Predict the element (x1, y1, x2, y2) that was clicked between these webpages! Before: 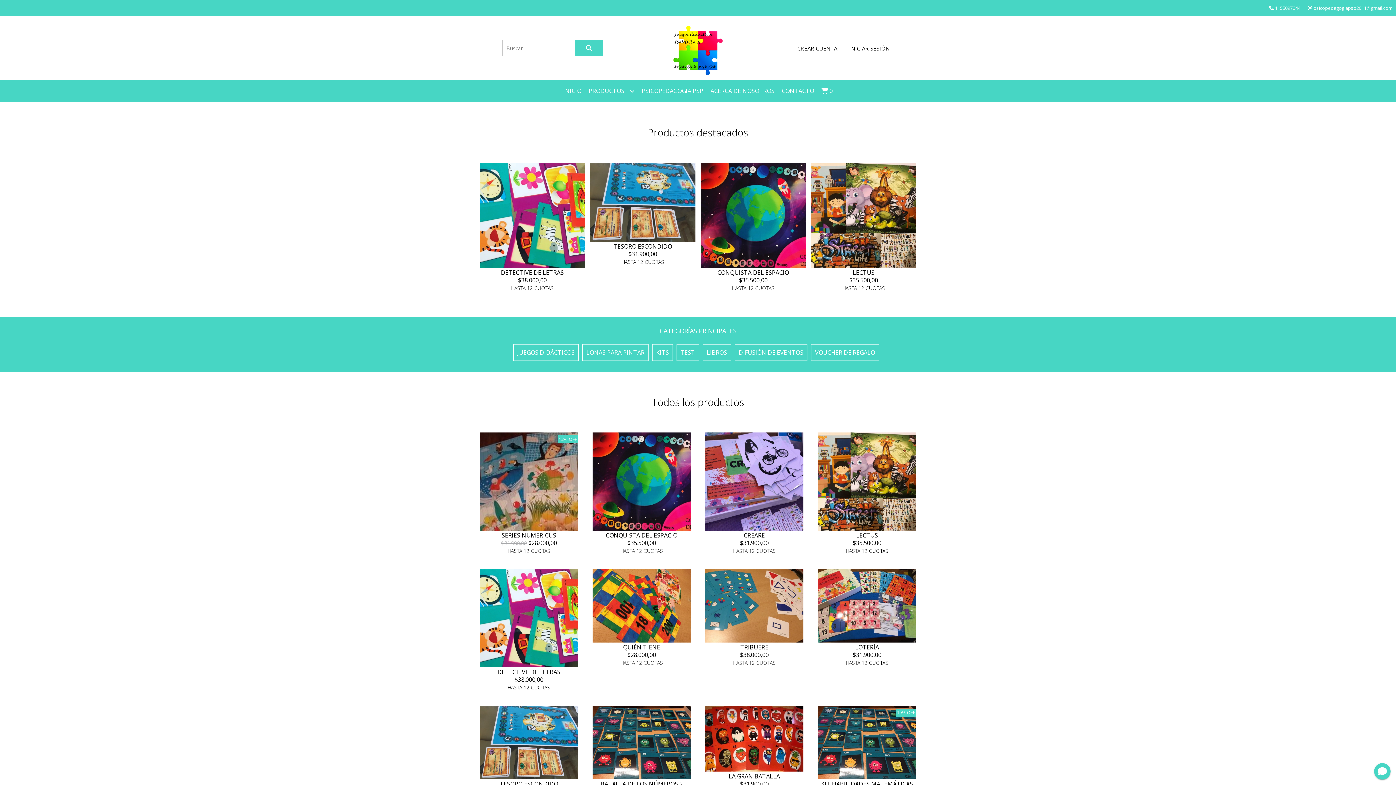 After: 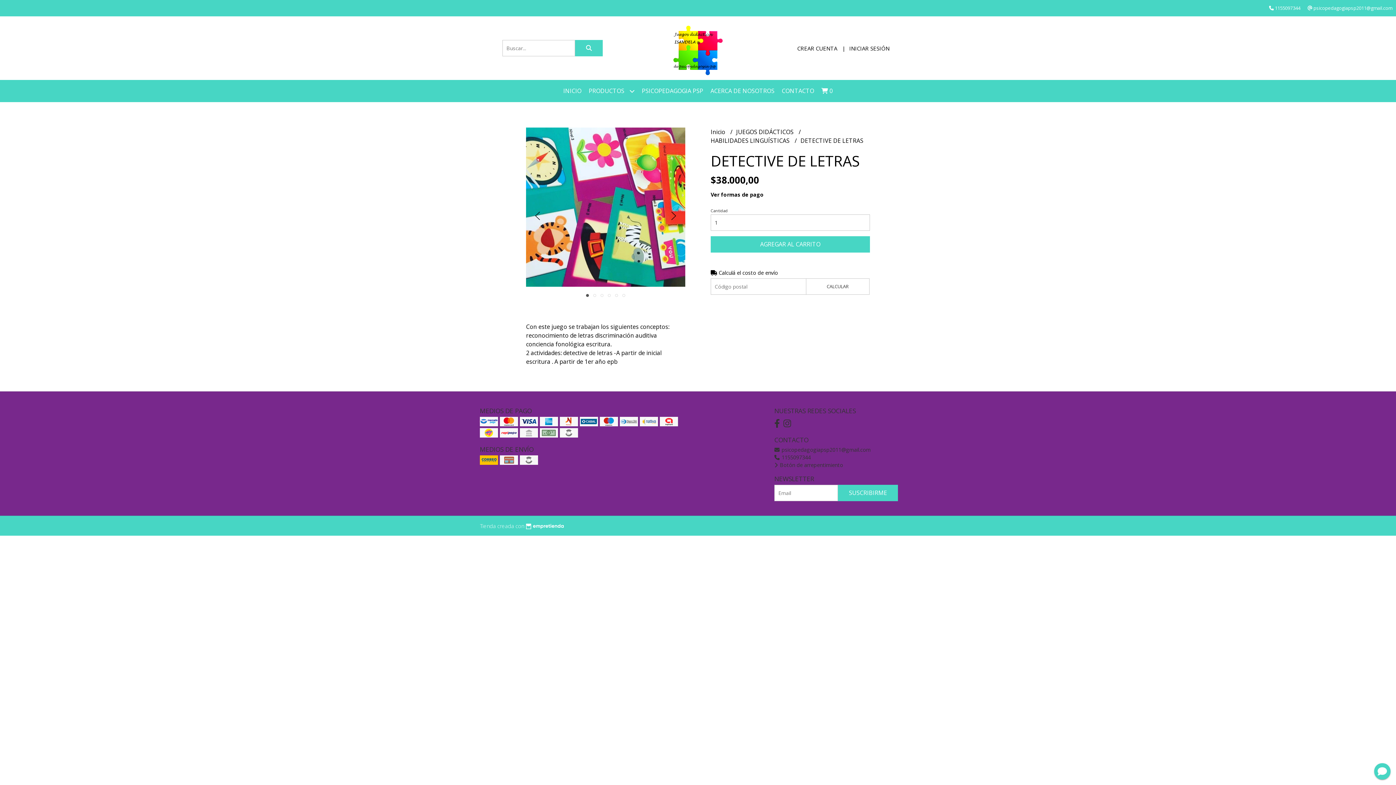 Action: bbox: (480, 162, 585, 267)